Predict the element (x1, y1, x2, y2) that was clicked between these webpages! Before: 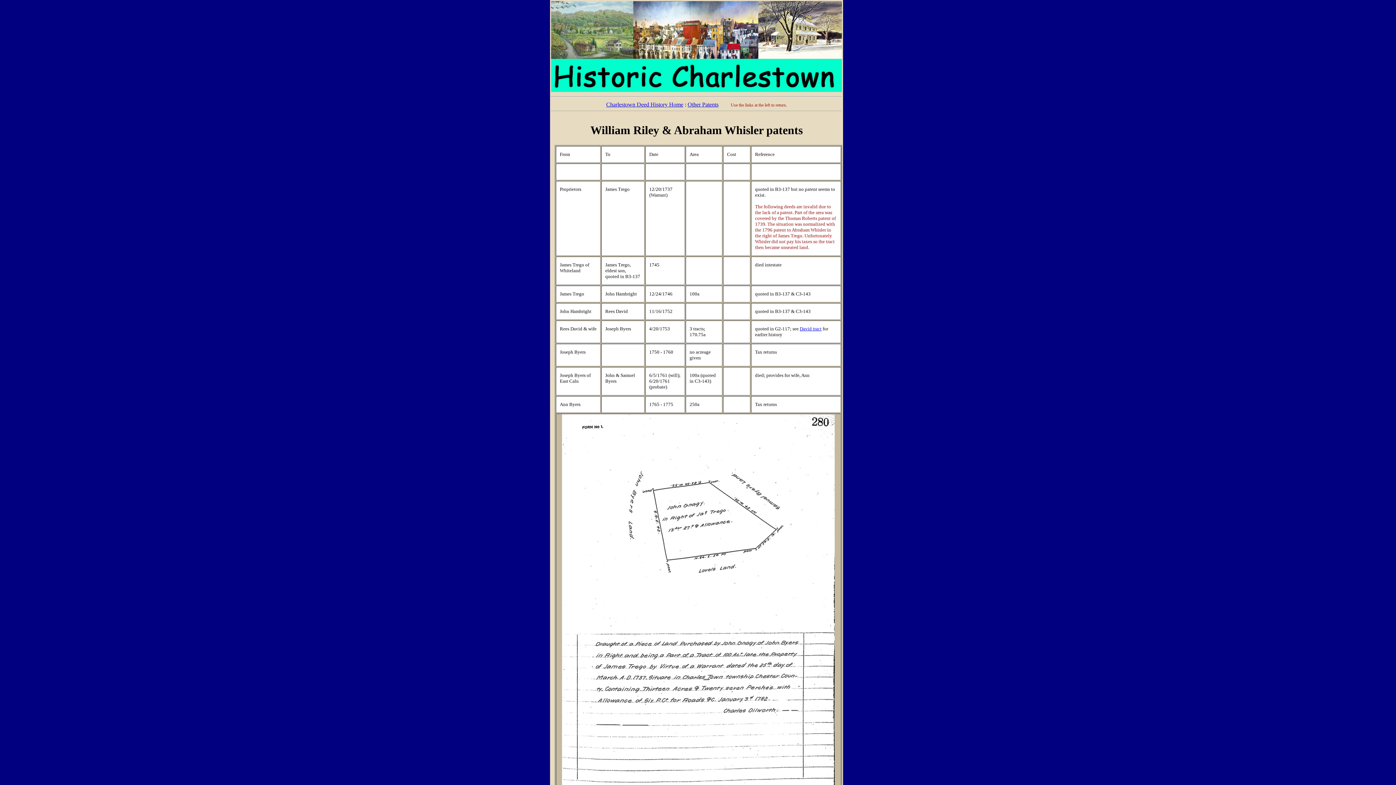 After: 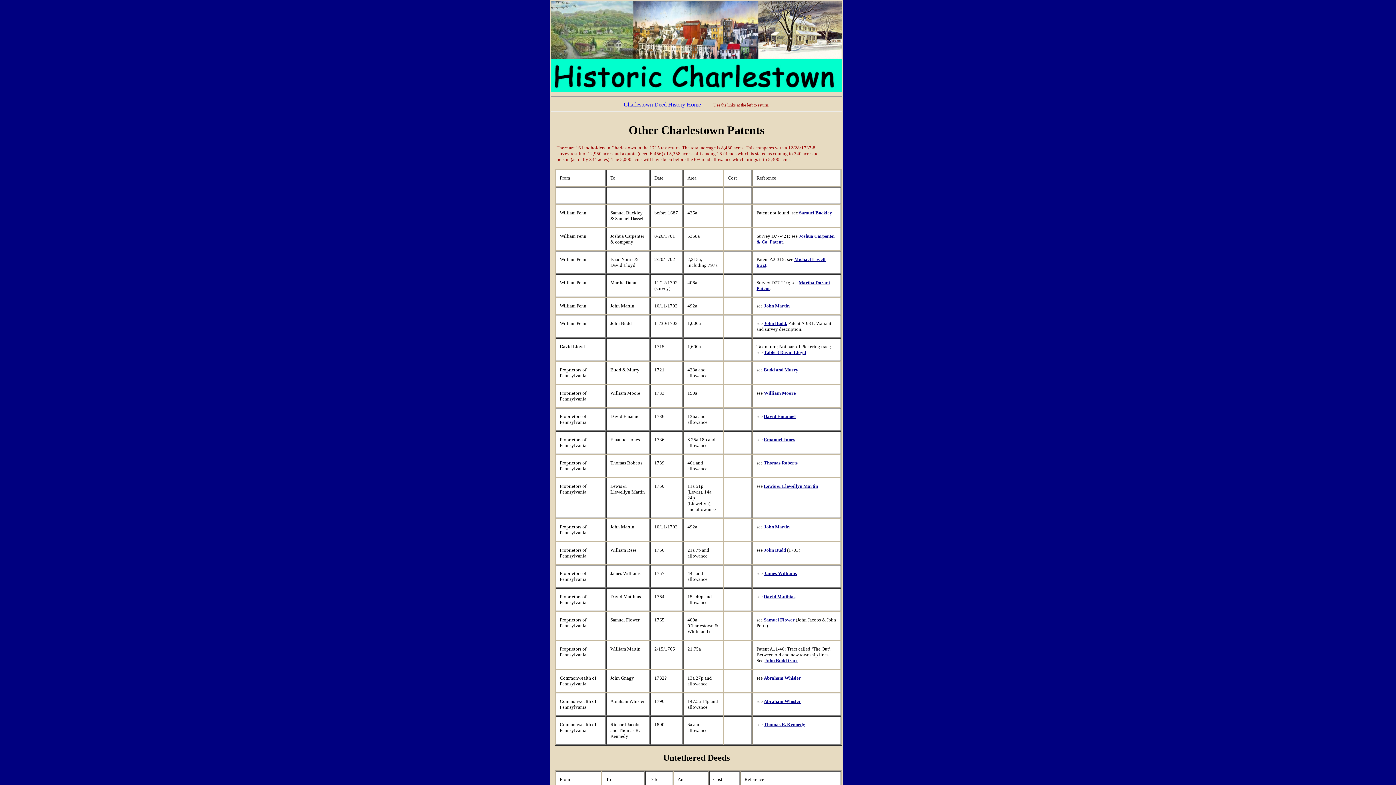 Action: label: Other Patents bbox: (687, 101, 718, 107)